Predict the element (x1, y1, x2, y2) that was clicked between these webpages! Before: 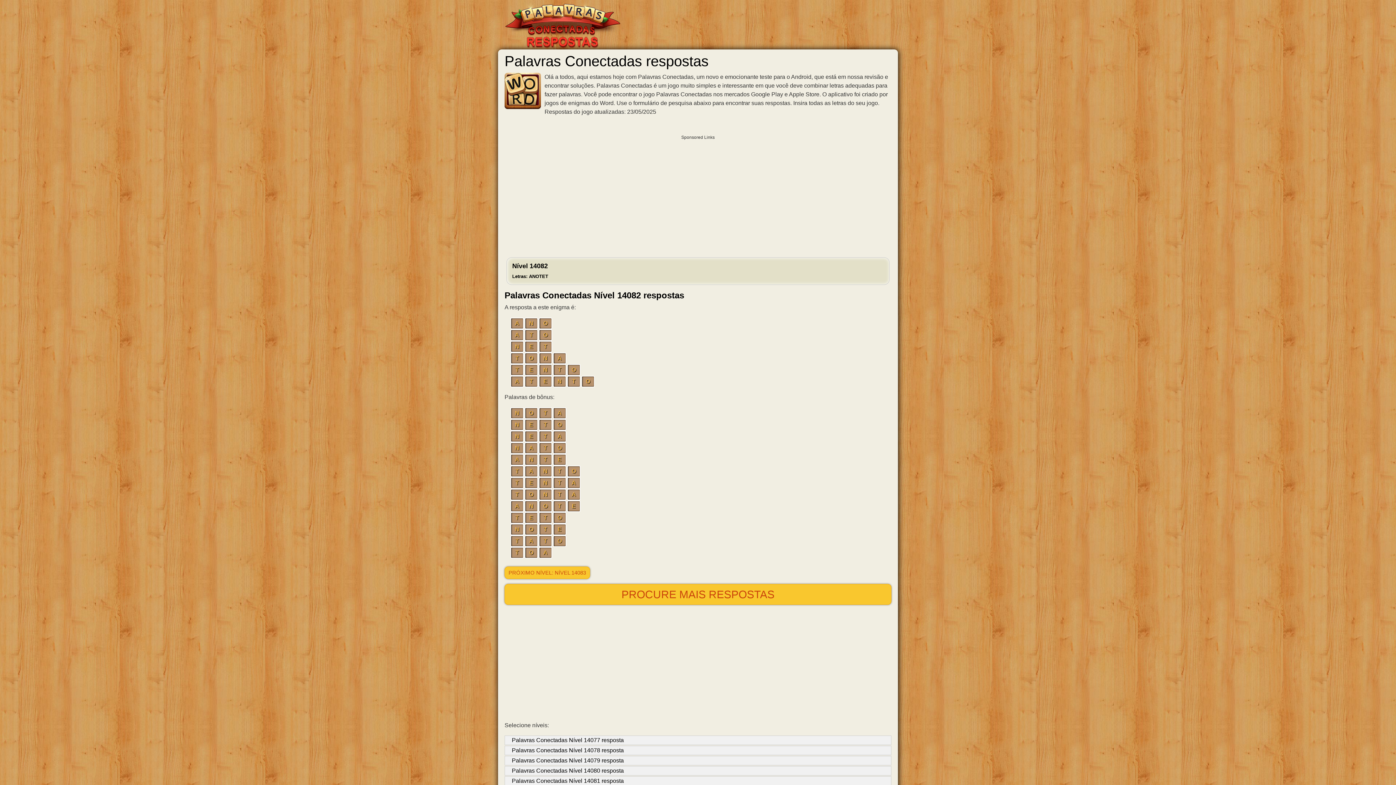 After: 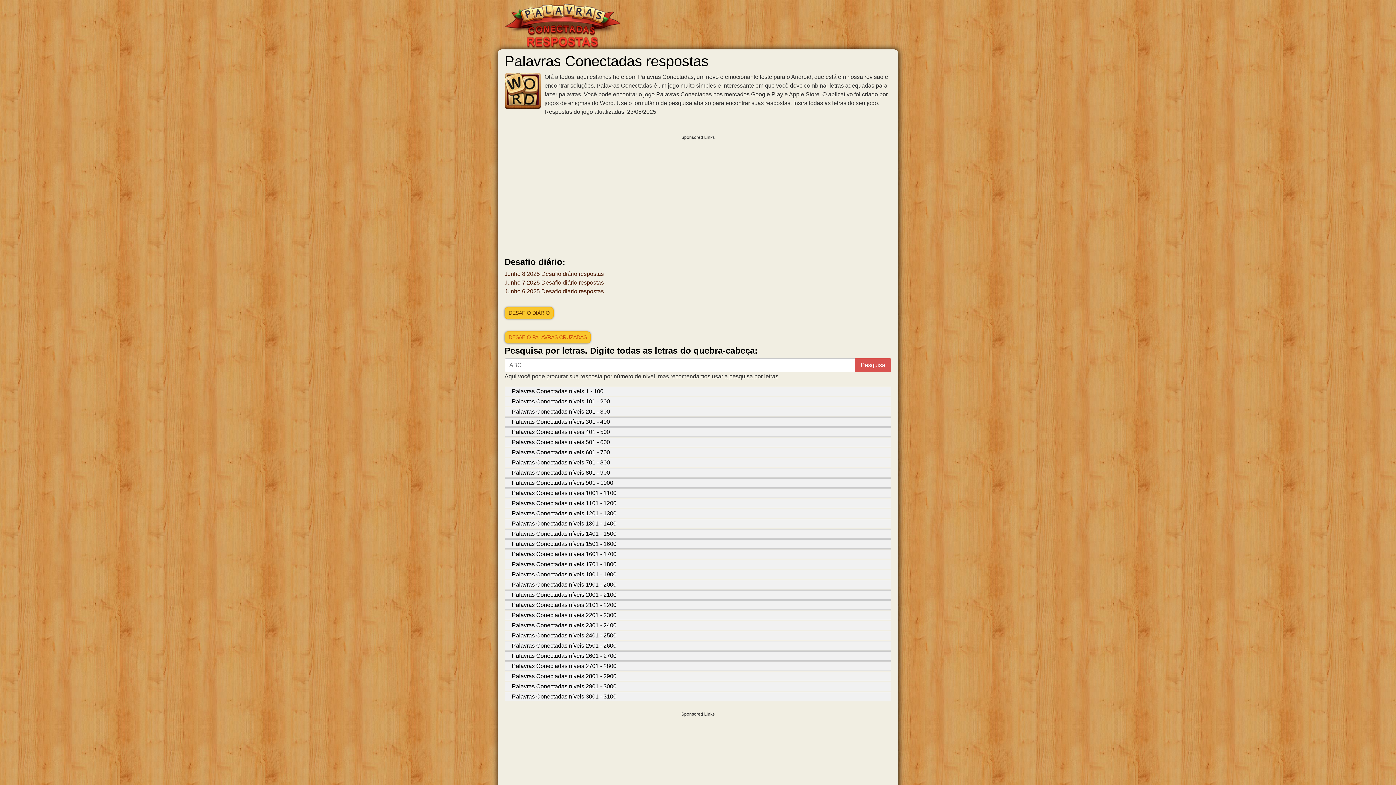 Action: bbox: (504, 72, 541, 109)